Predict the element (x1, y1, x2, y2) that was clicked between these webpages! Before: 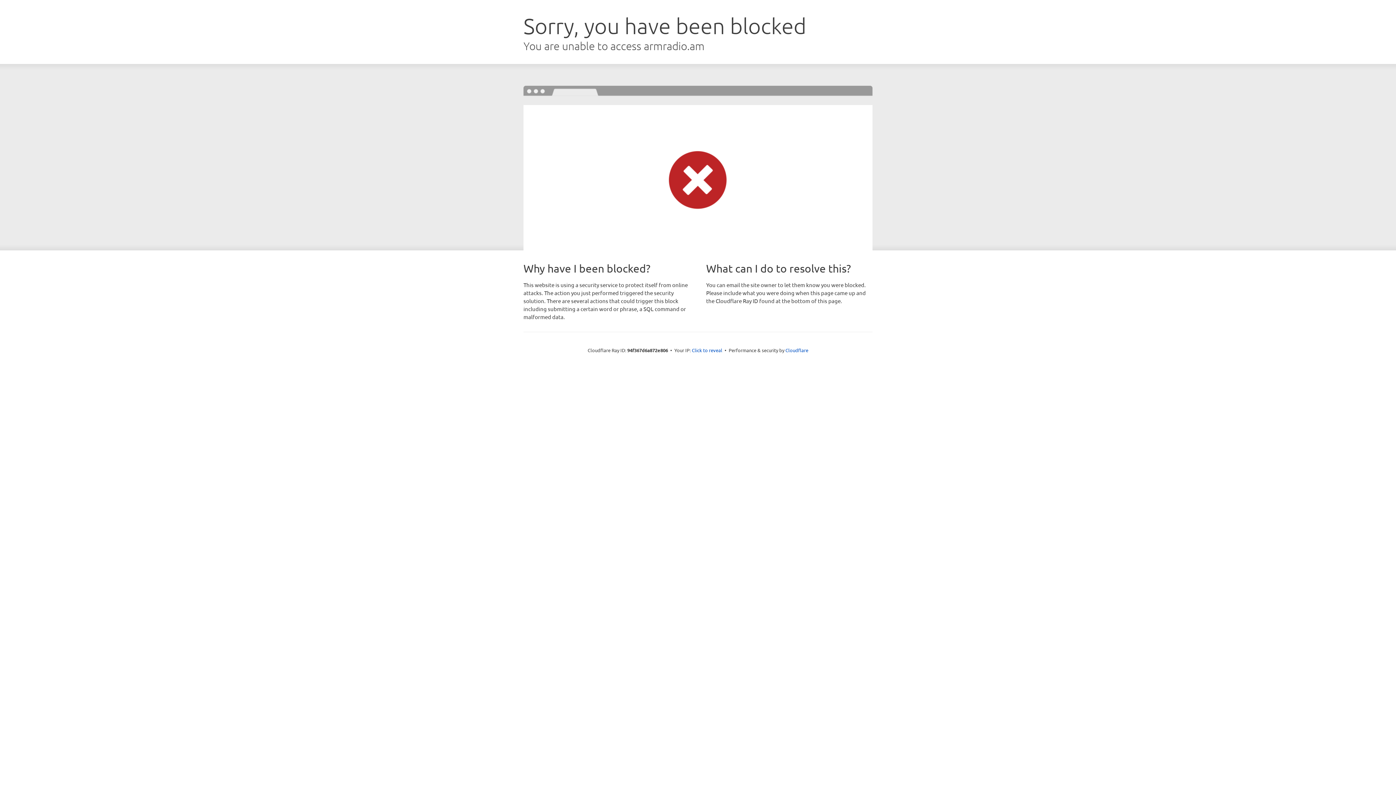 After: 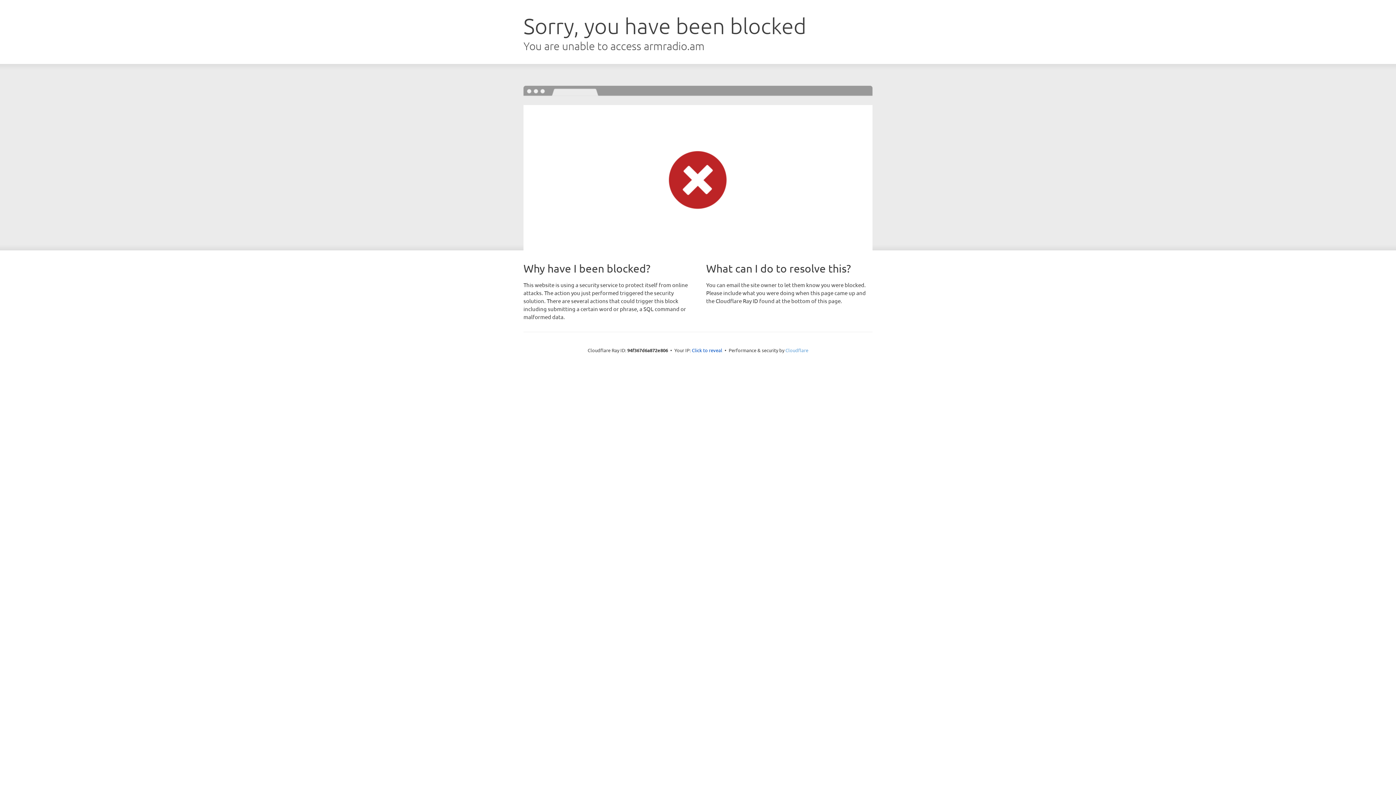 Action: label: Cloudflare bbox: (785, 347, 808, 353)